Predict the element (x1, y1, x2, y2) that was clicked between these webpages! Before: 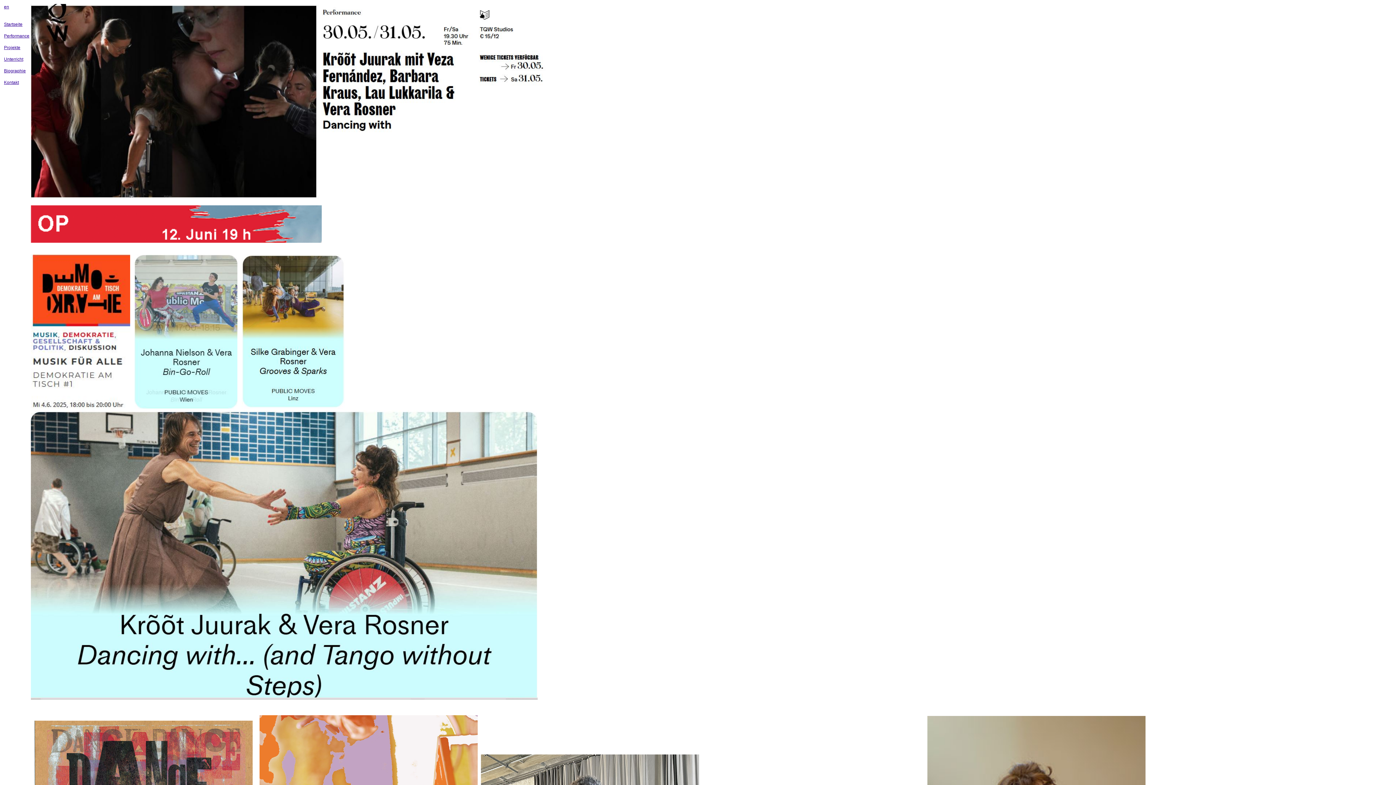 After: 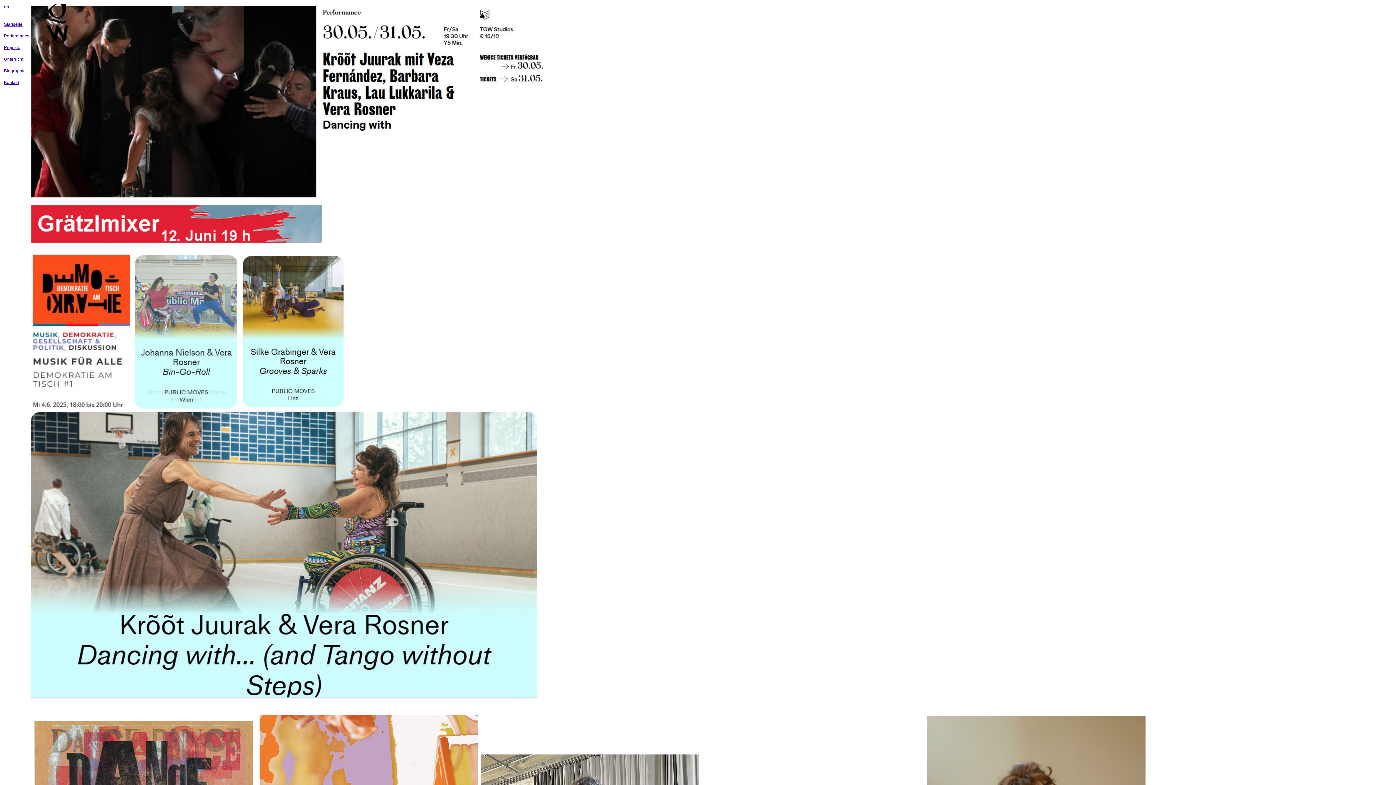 Action: bbox: (30, 695, 537, 700)